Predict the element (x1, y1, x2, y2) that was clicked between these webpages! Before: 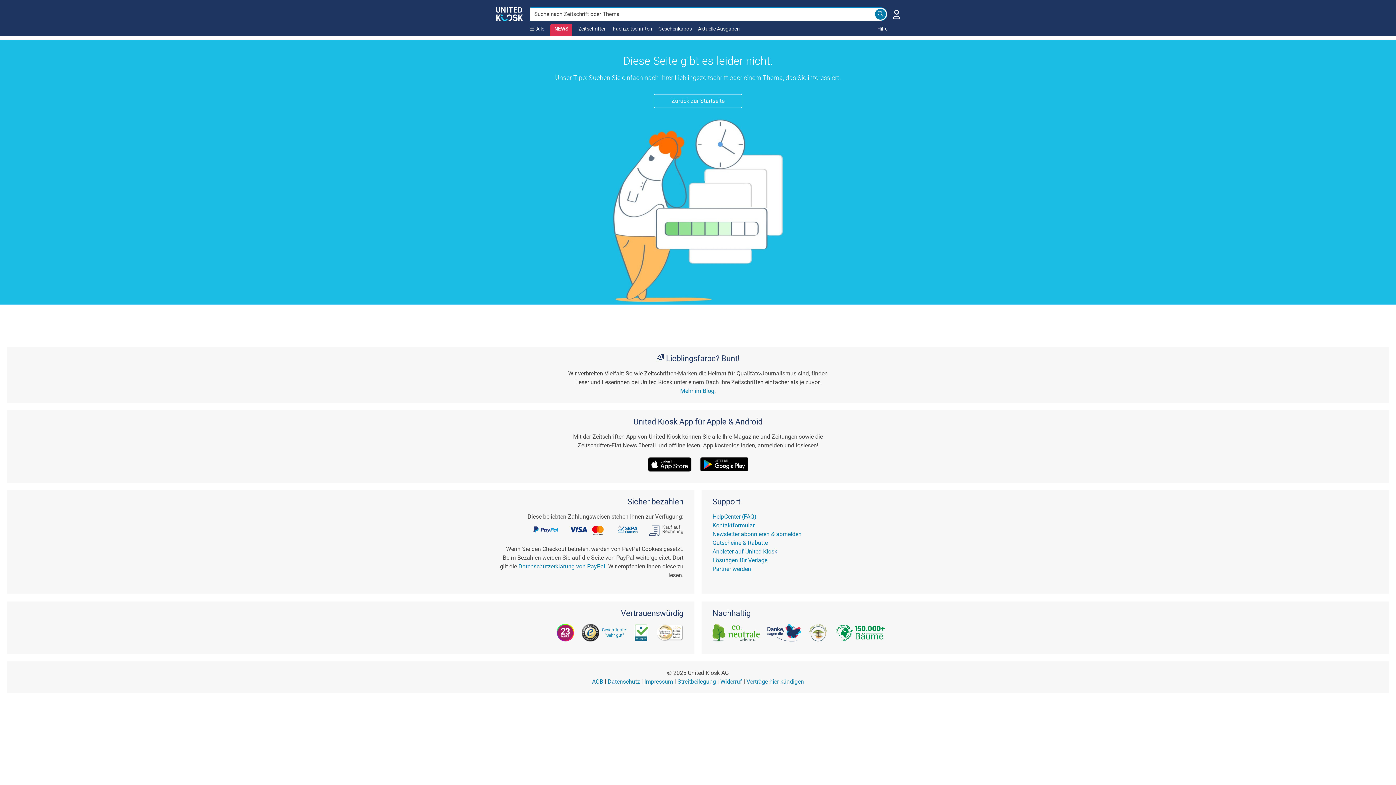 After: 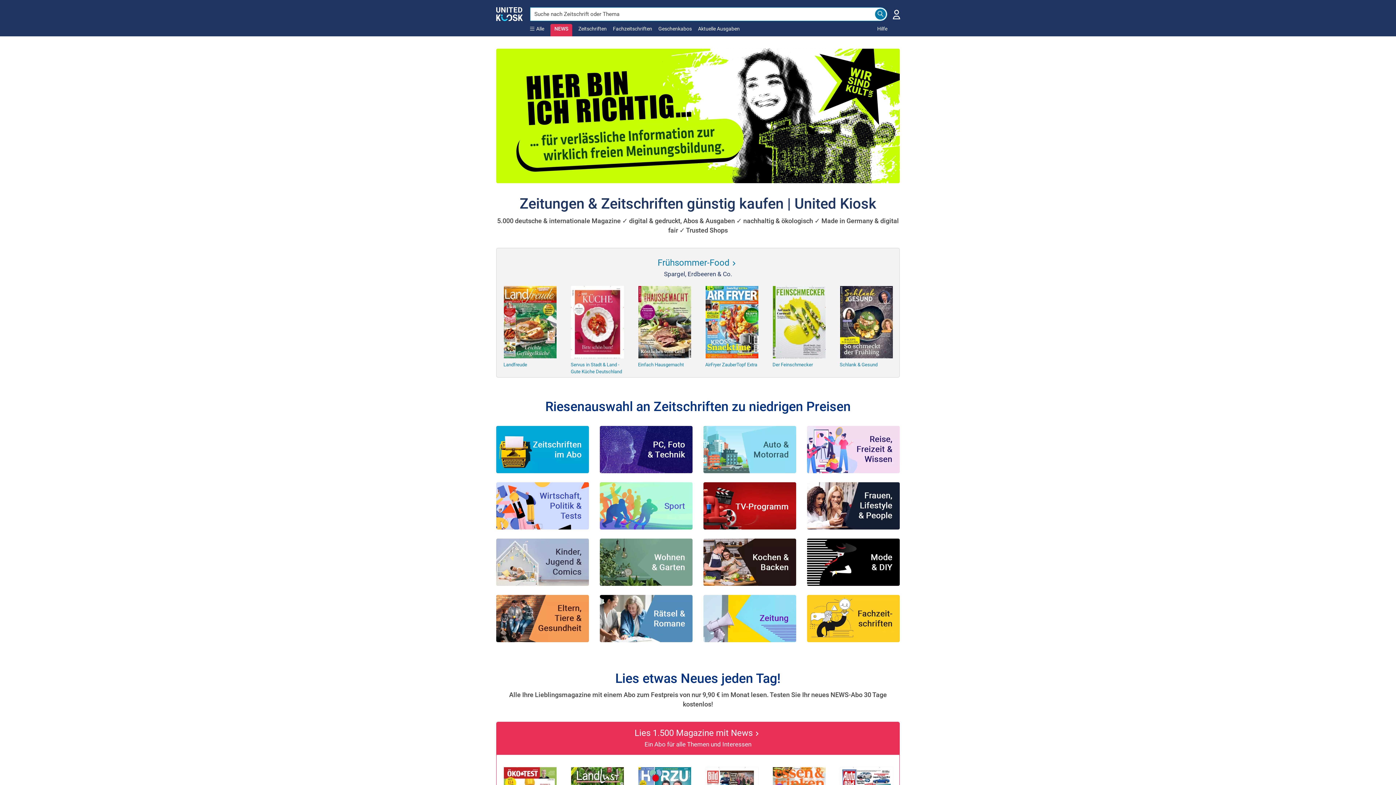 Action: bbox: (653, 94, 742, 107) label: Zurück zur Startseite